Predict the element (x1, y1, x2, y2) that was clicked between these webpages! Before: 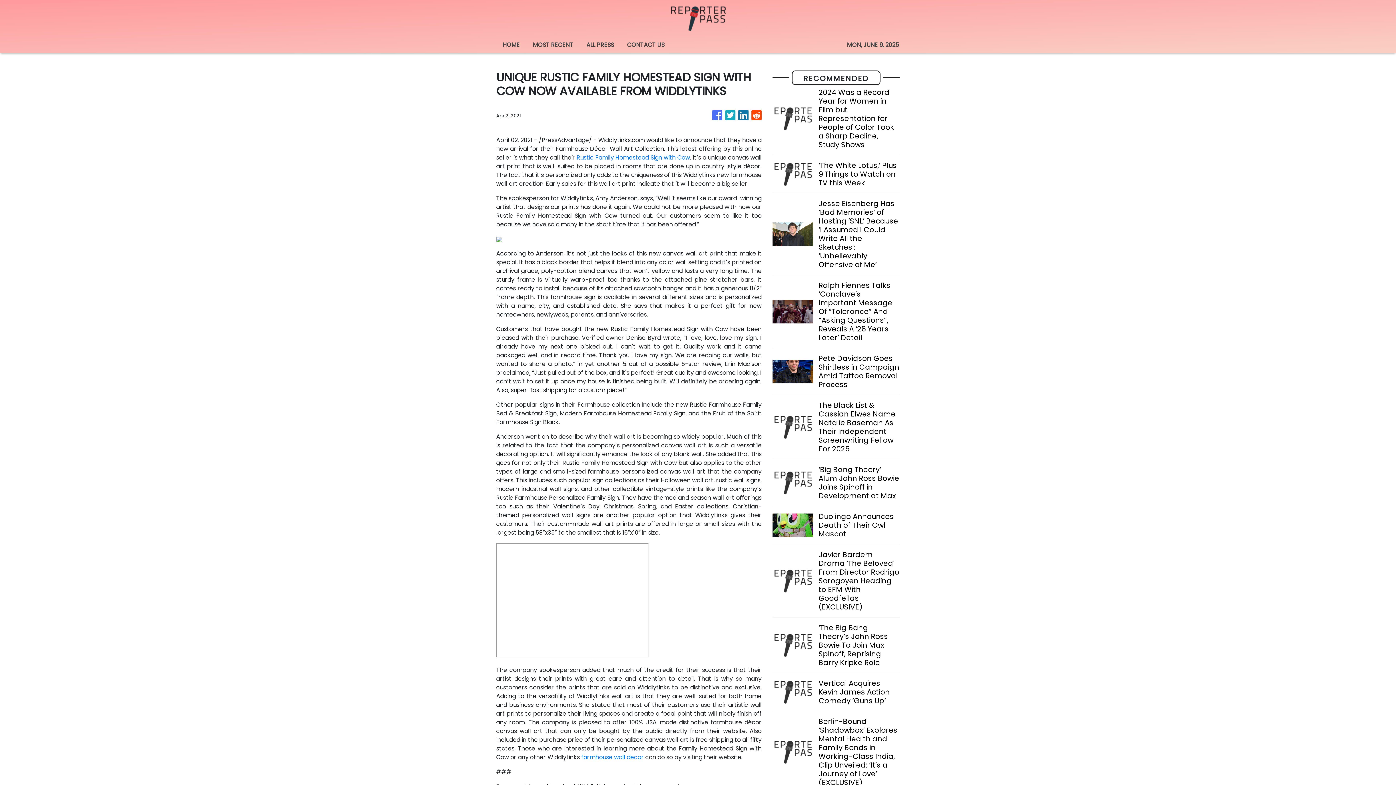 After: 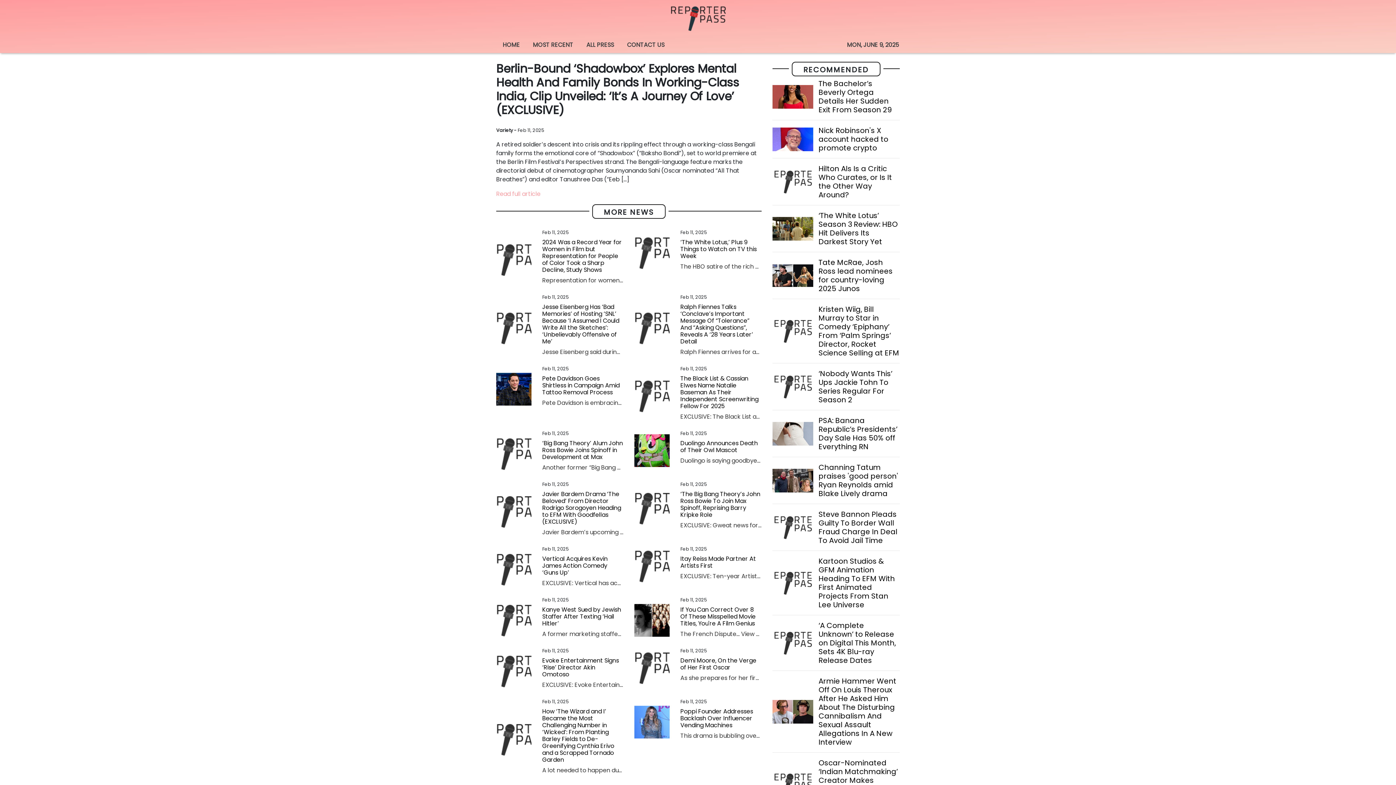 Action: bbox: (542, 717, 623, 787) label: Berlin-Bound ‘Shadowbox’ Explores Mental Health and Family Bonds in Working-Class India, Clip Unveiled: ‘It’s a Journey of Love’ (EXCLUSIVE)